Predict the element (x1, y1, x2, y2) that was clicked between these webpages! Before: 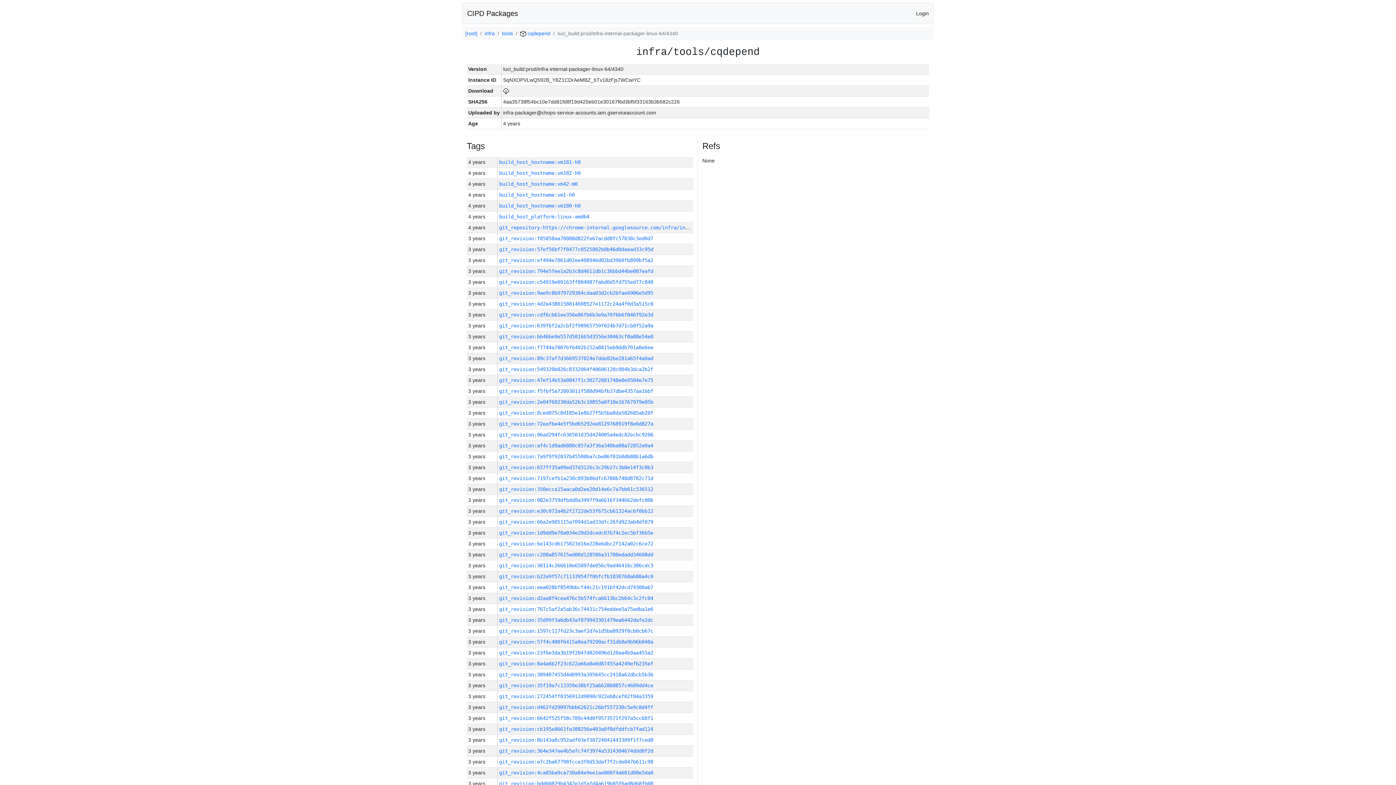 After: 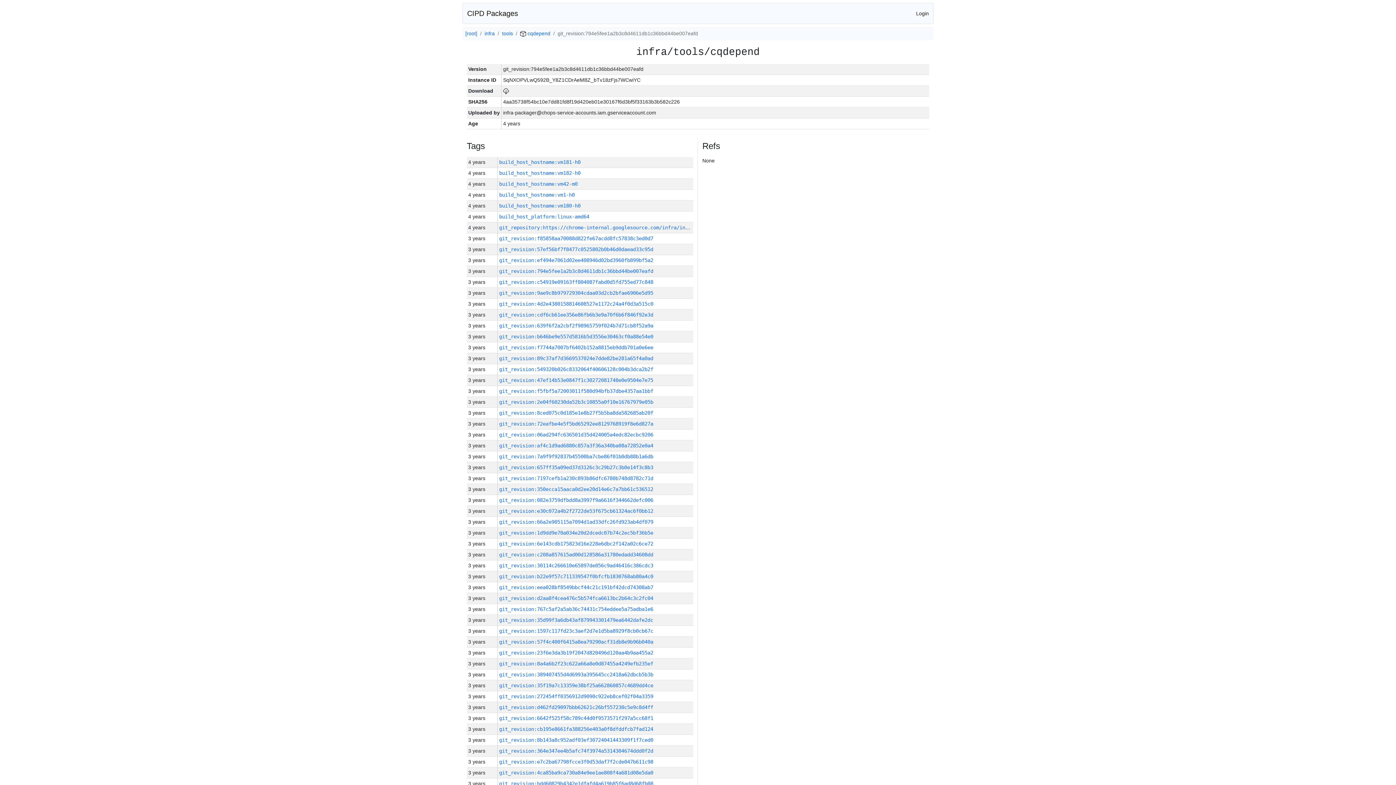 Action: label: git_revision:794e5fee1a2b3c8d4611db1c36bbd44be007eafd bbox: (499, 268, 653, 274)